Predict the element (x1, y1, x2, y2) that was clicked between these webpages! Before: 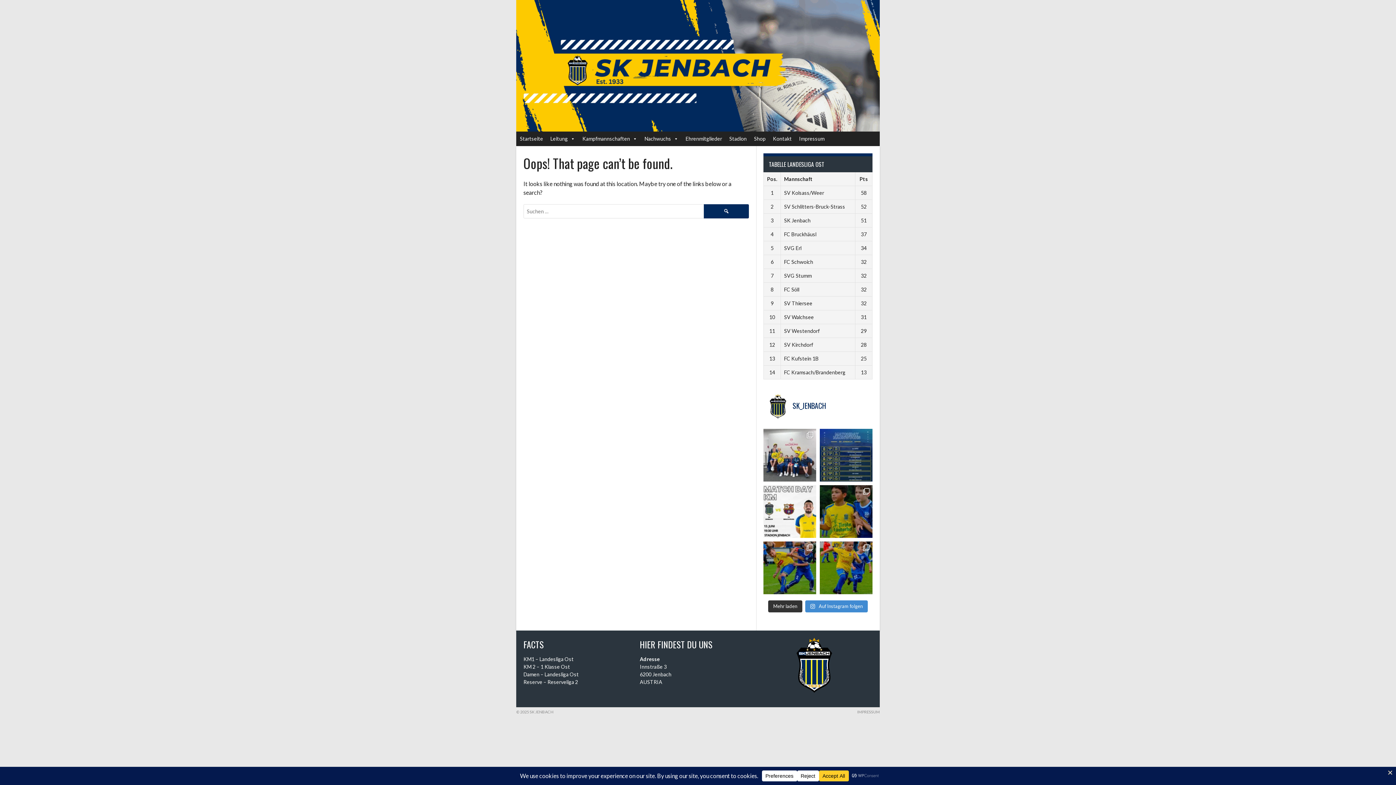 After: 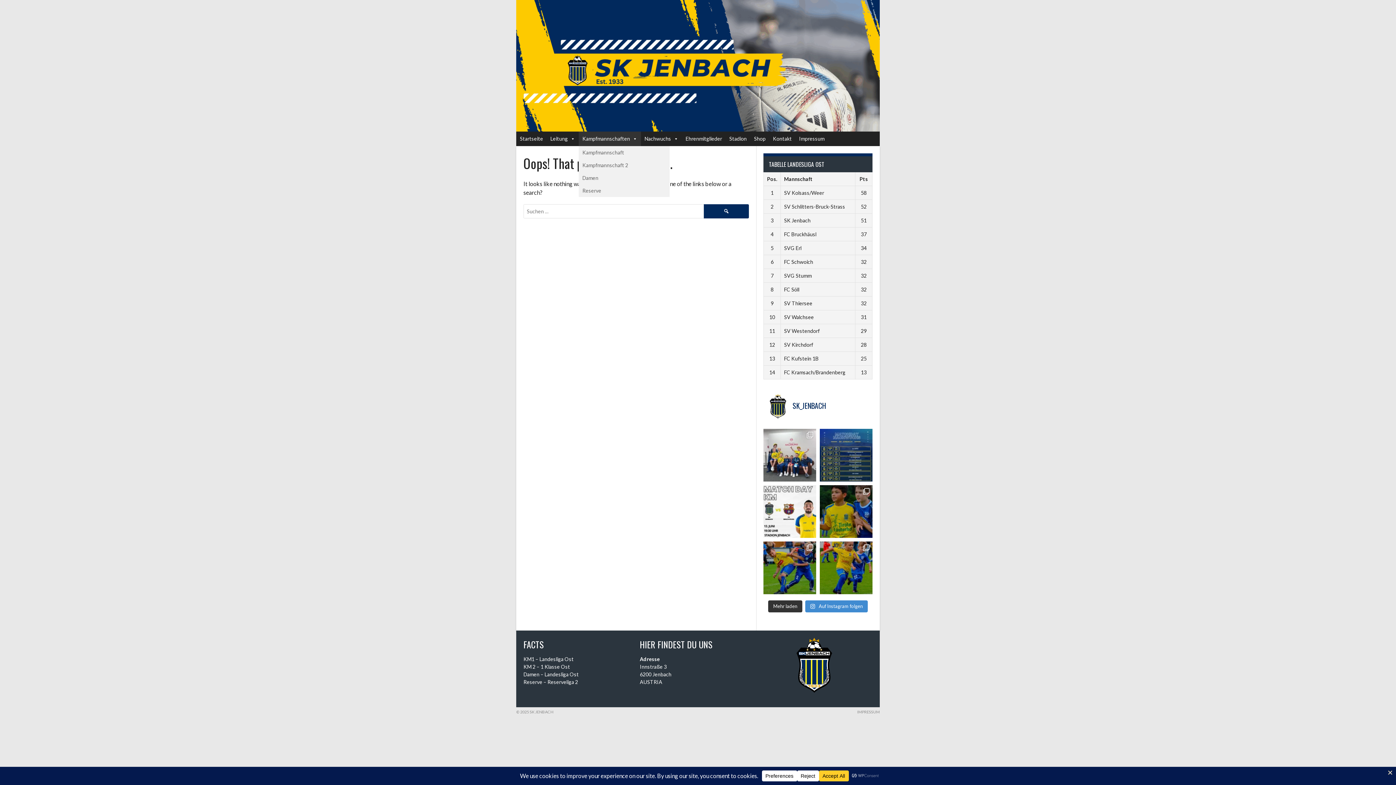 Action: label: Kampfmannschaften bbox: (578, 131, 641, 146)